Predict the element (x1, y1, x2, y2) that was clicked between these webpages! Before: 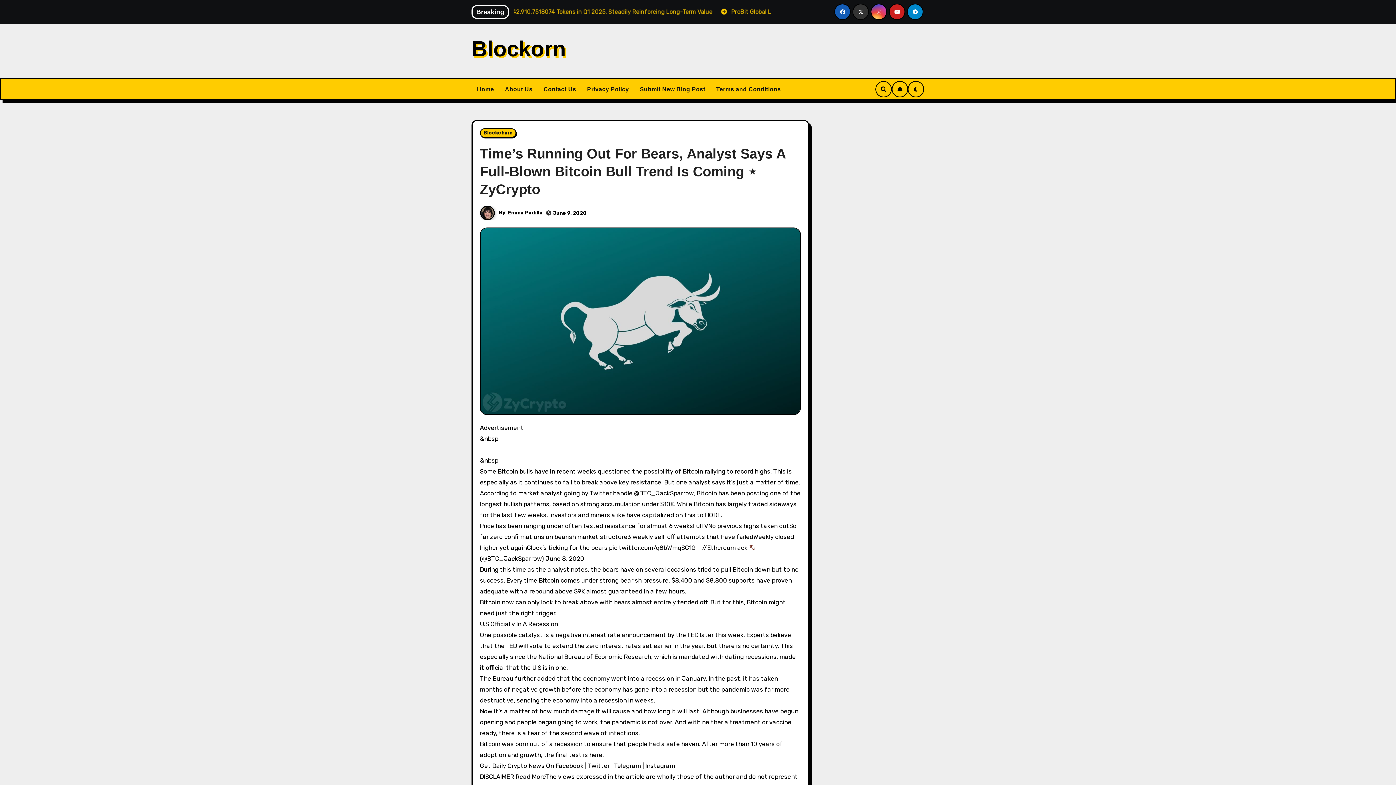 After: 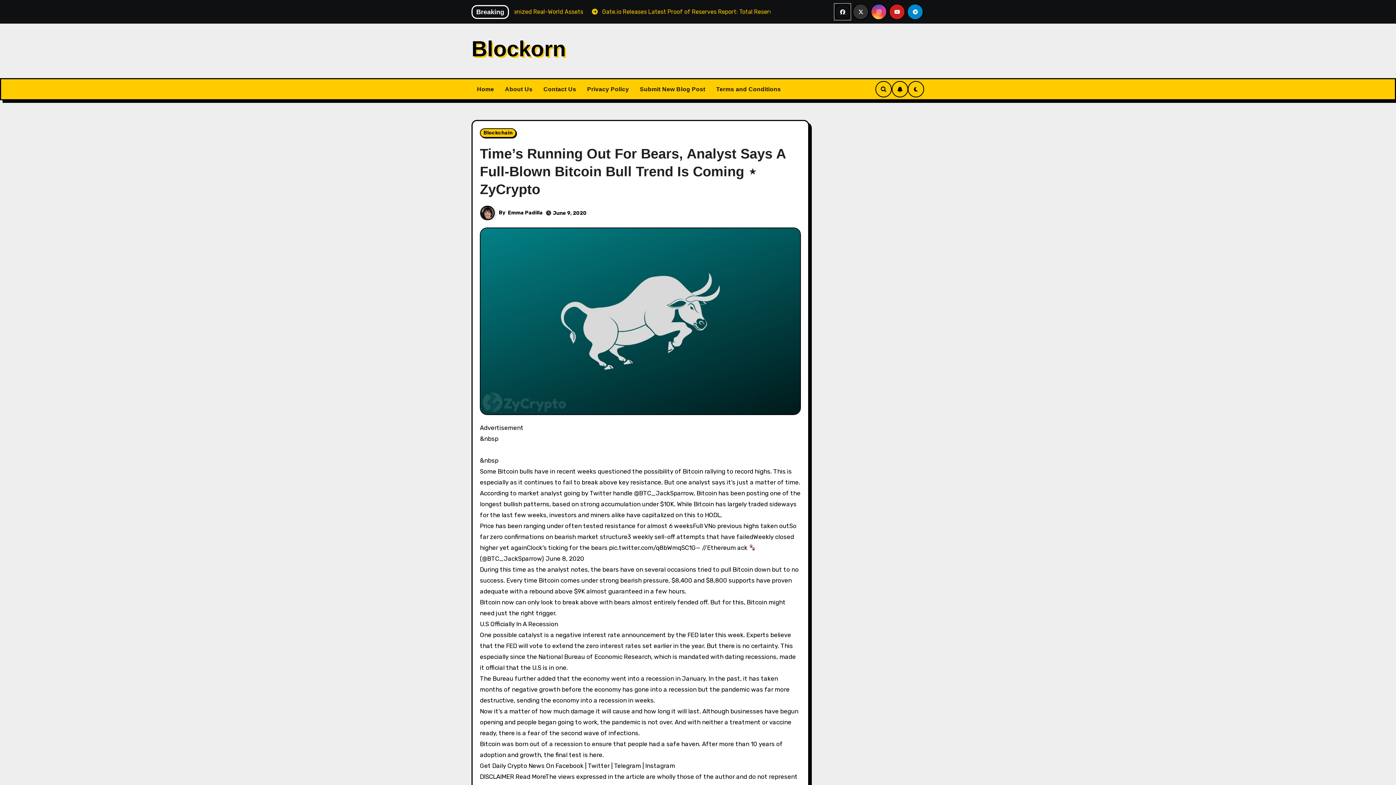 Action: bbox: (834, 3, 851, 20)